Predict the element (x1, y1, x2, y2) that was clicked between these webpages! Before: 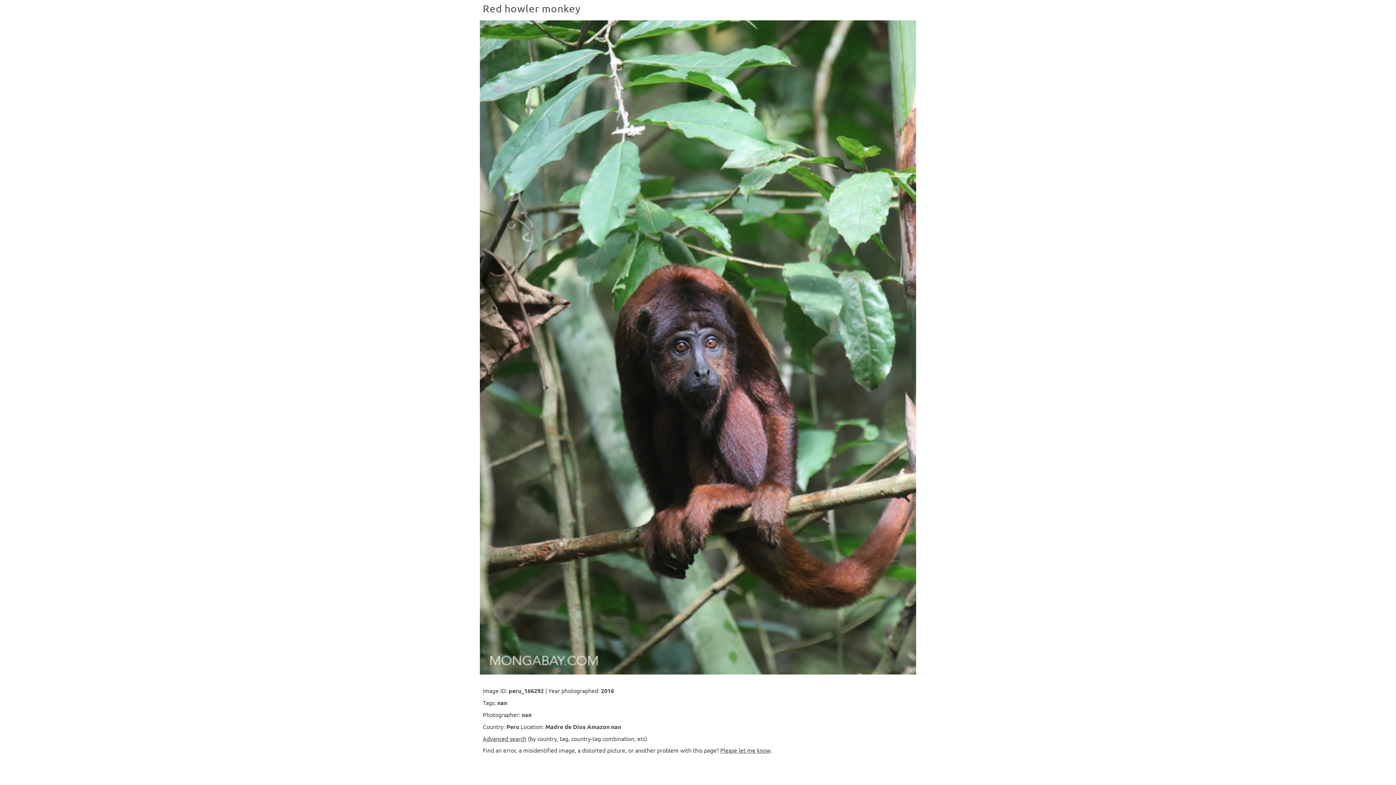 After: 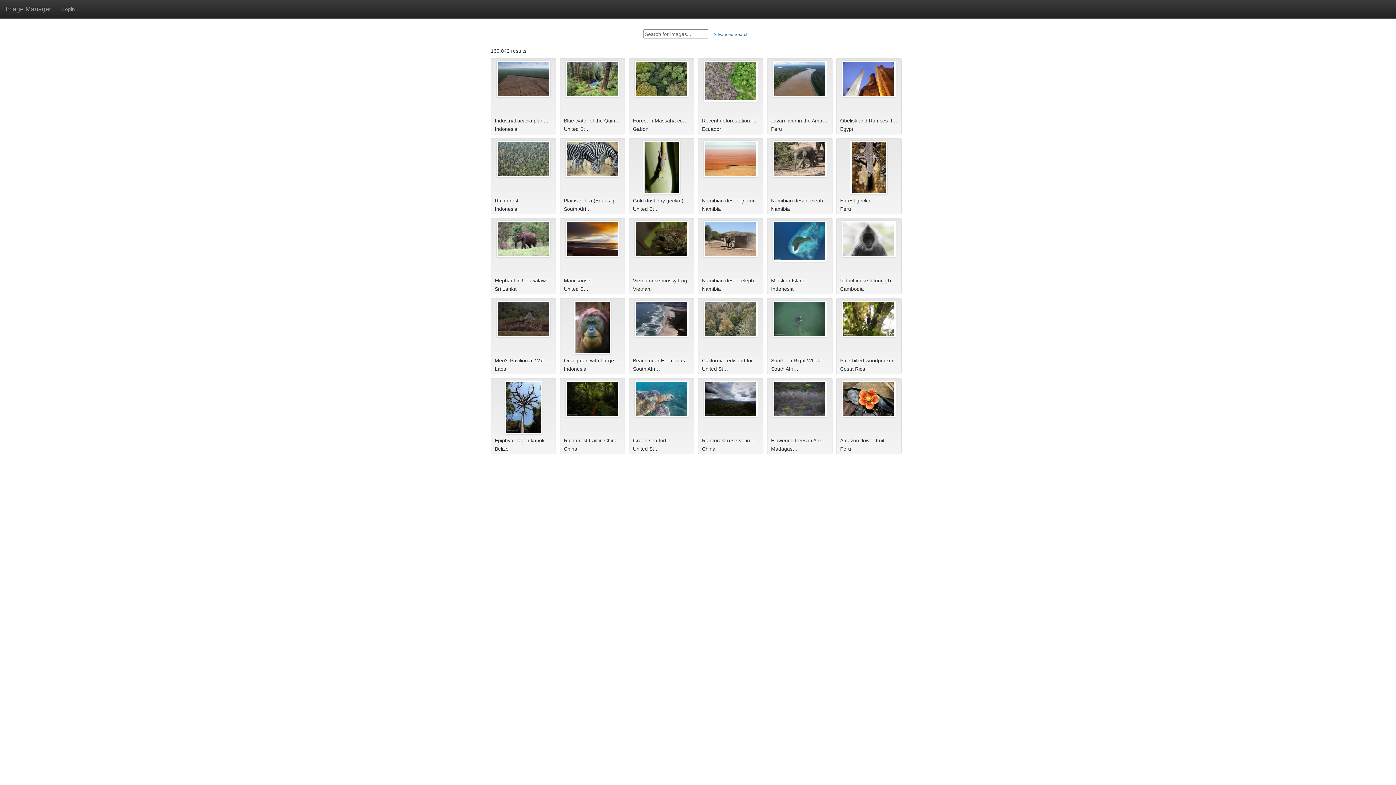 Action: bbox: (482, 735, 526, 742) label: Advanced search